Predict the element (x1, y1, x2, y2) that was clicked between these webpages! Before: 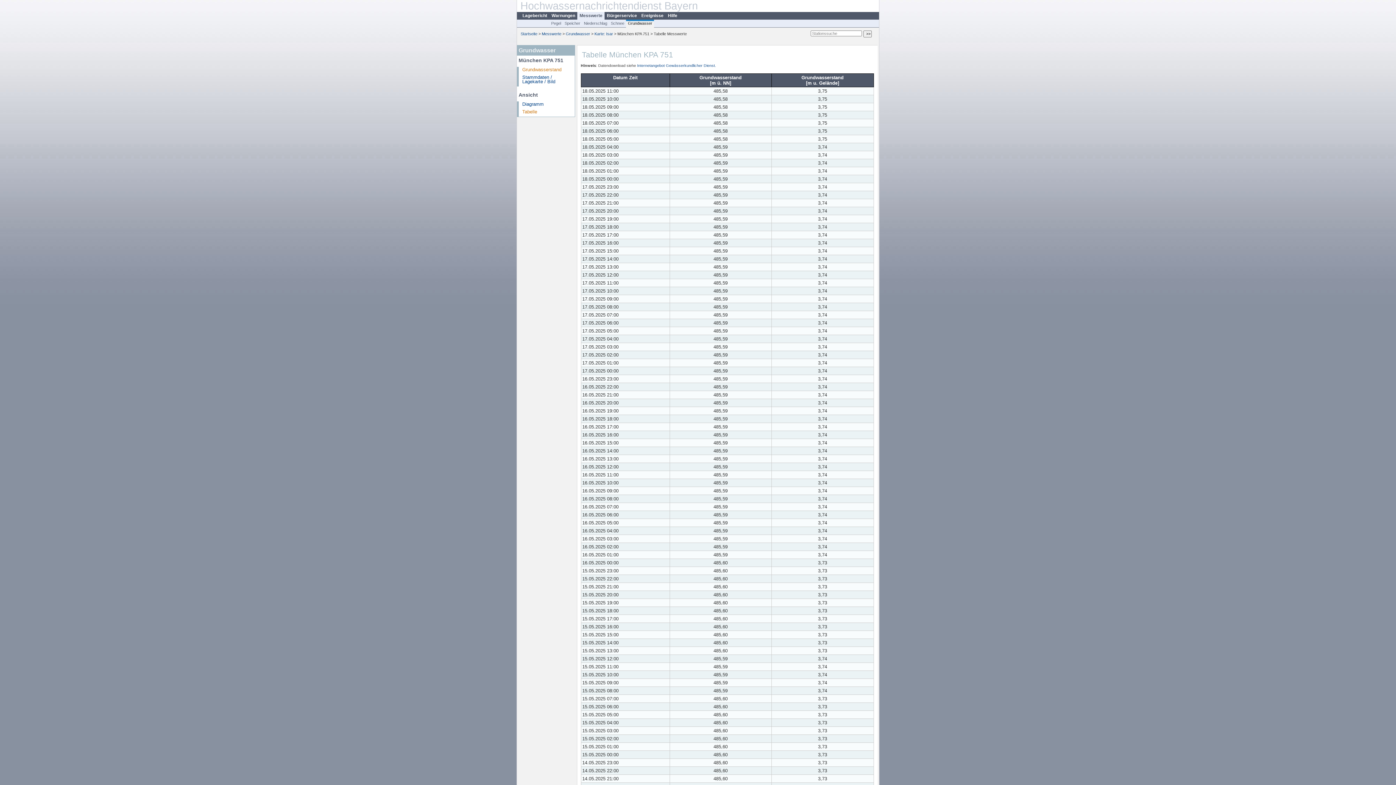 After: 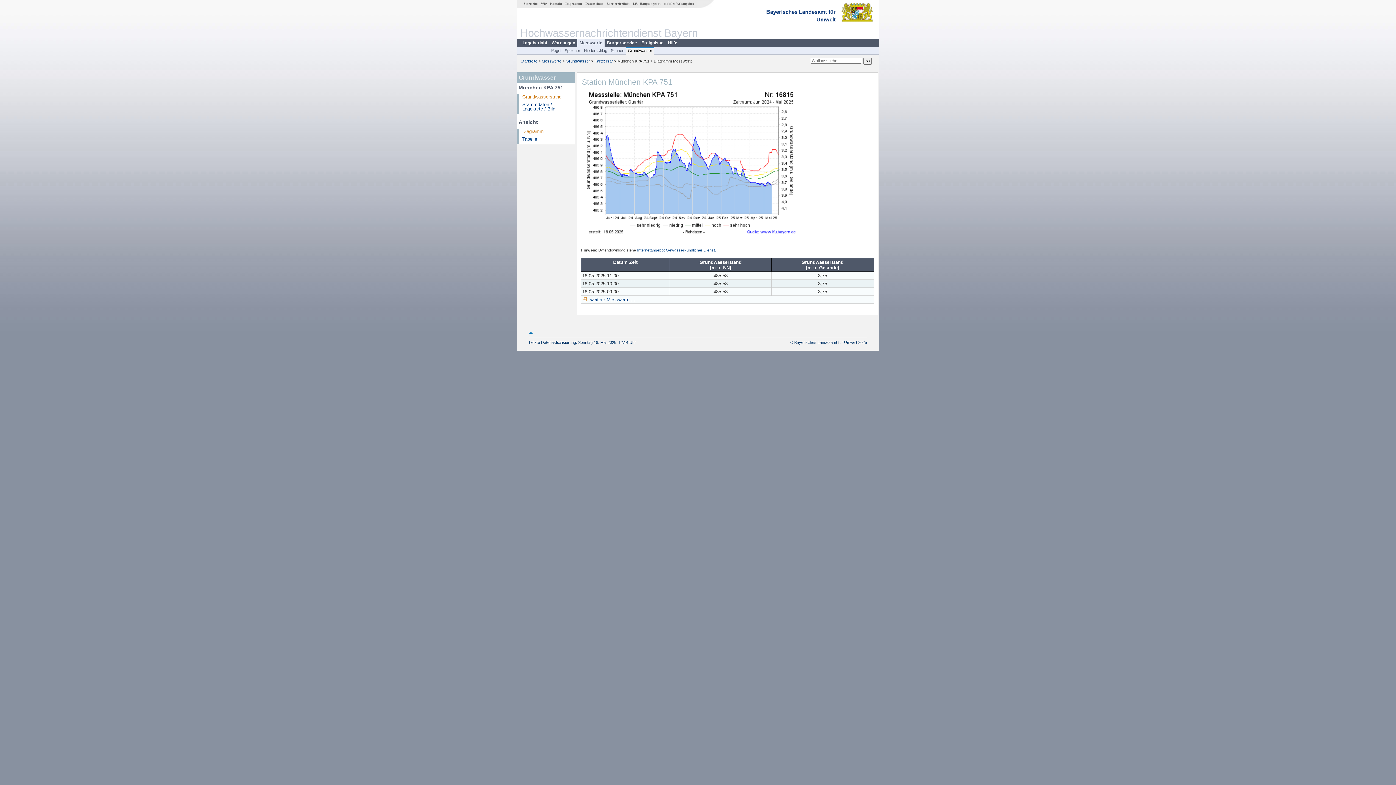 Action: label: Grundwasserstand bbox: (522, 66, 561, 72)